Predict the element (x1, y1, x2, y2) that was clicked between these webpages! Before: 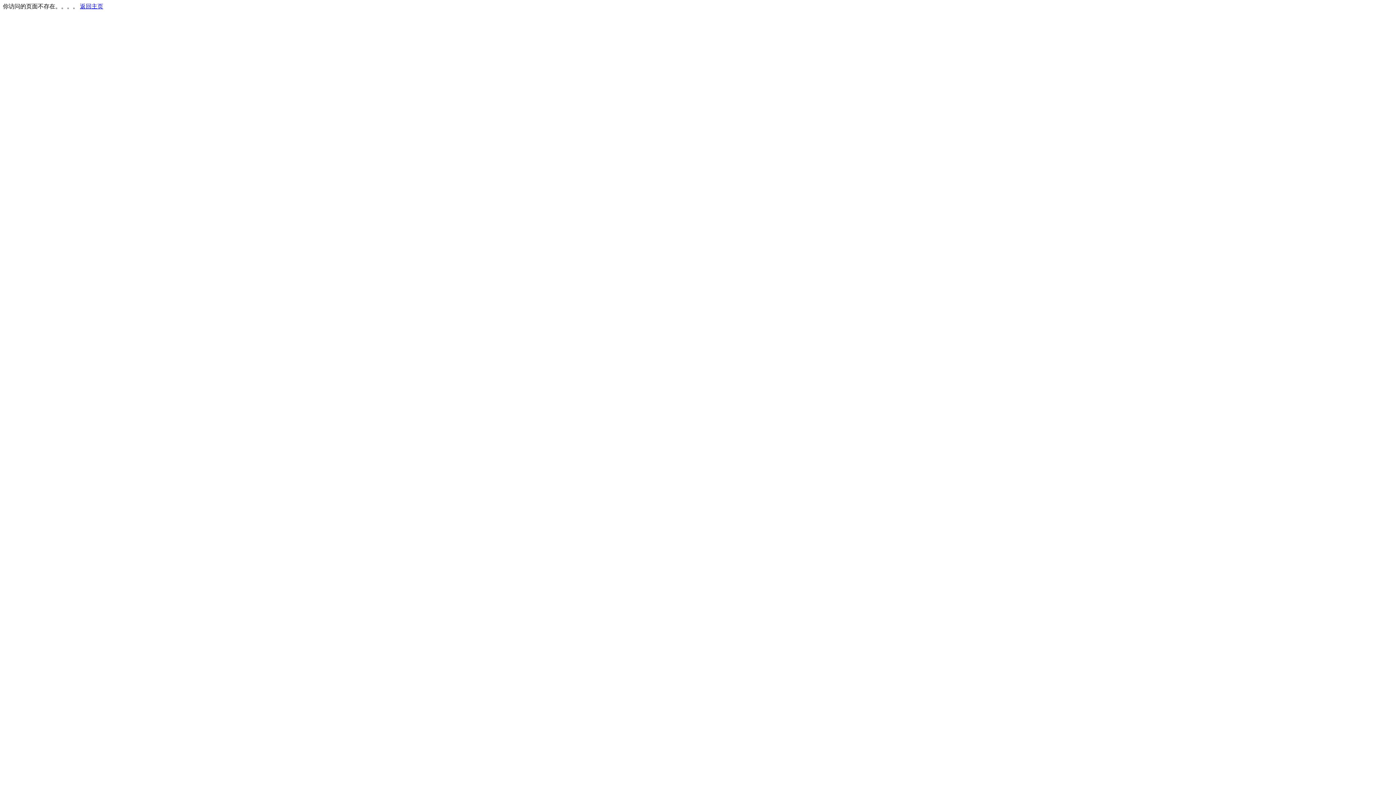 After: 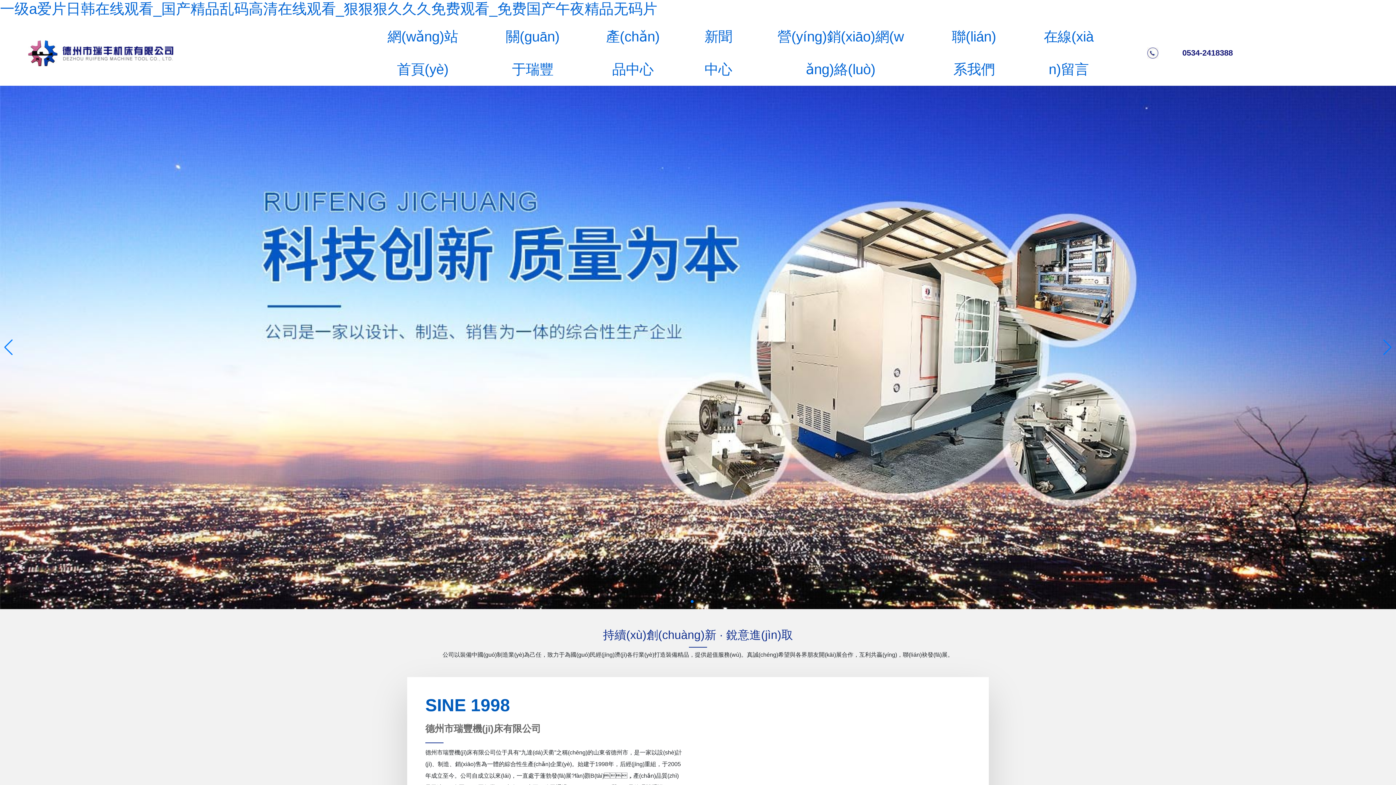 Action: label: 返回主页 bbox: (80, 3, 103, 9)